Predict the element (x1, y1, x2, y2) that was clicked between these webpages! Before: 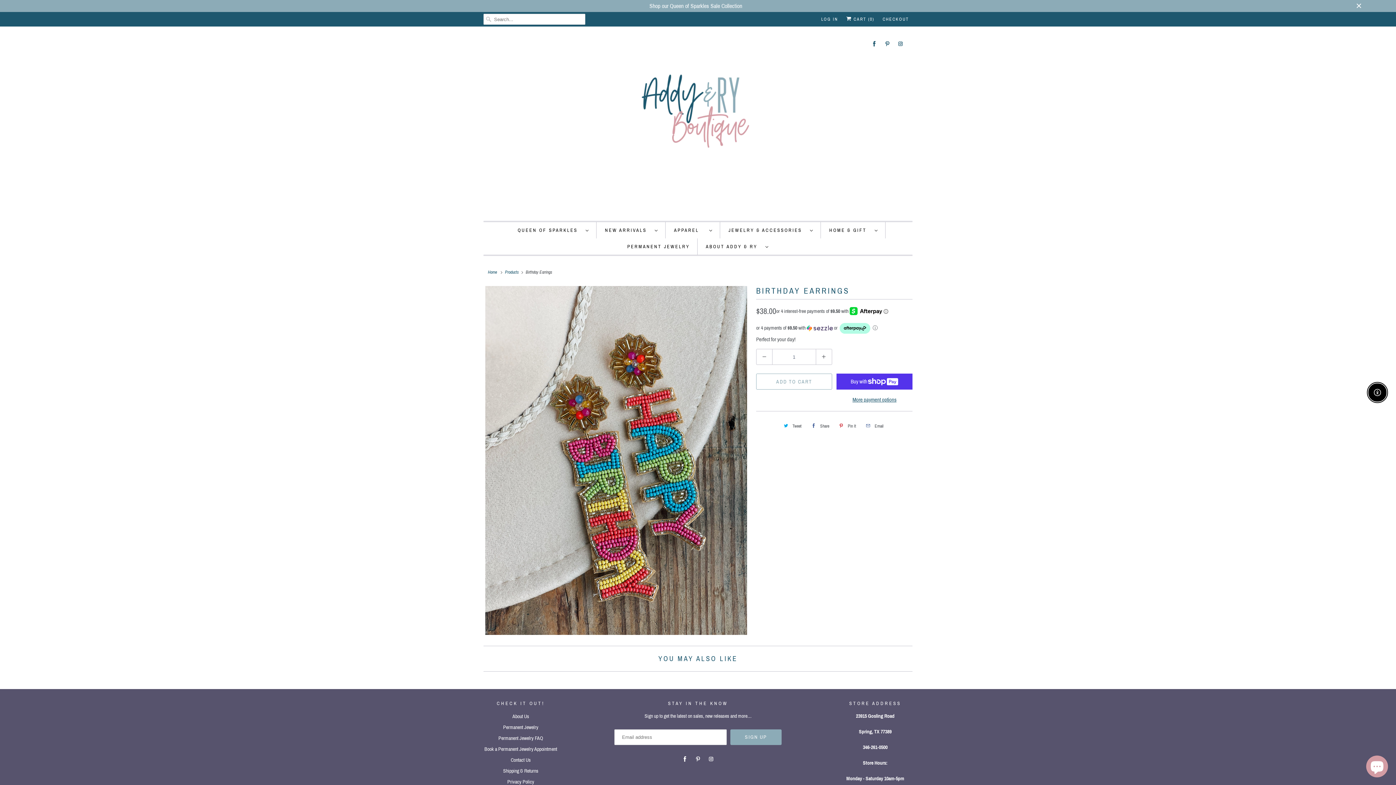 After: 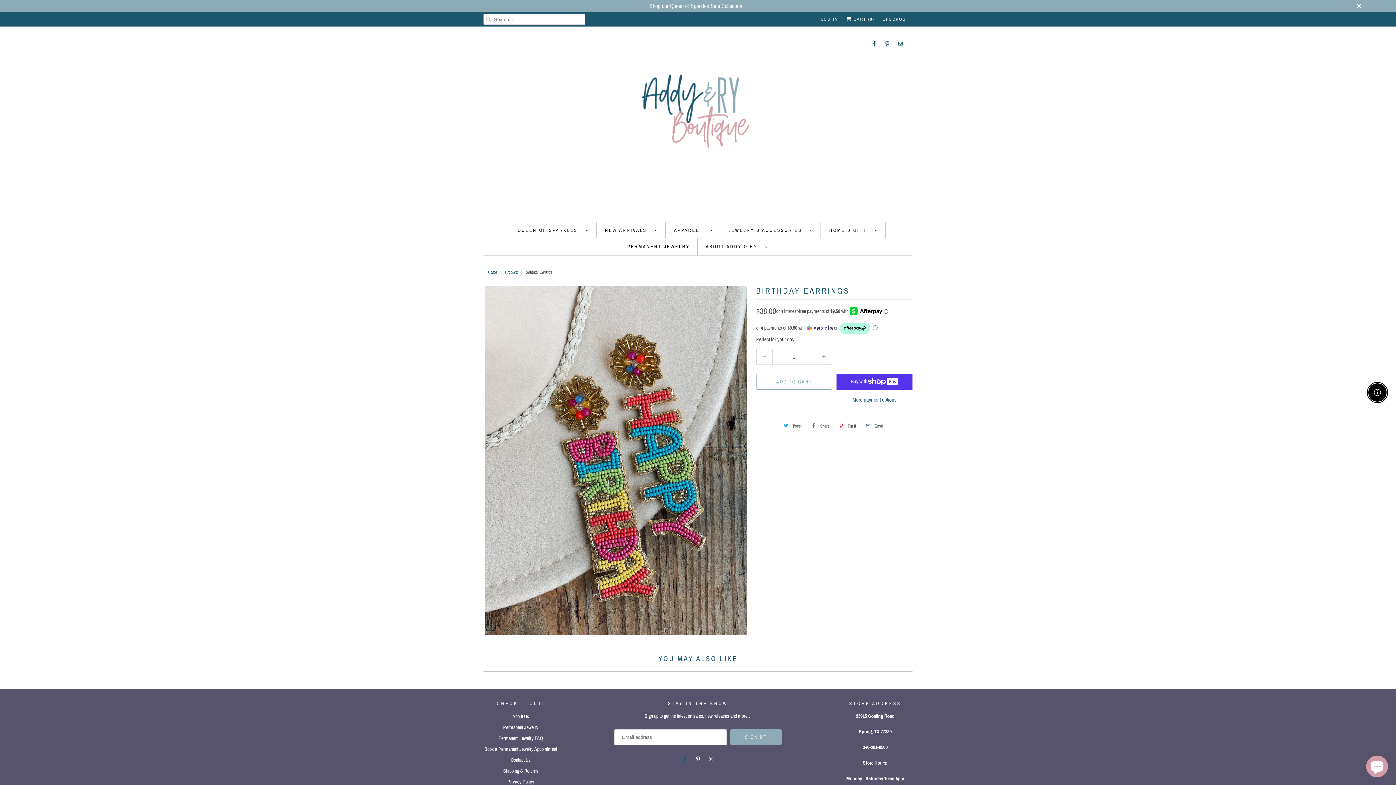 Action: bbox: (680, 754, 689, 764)